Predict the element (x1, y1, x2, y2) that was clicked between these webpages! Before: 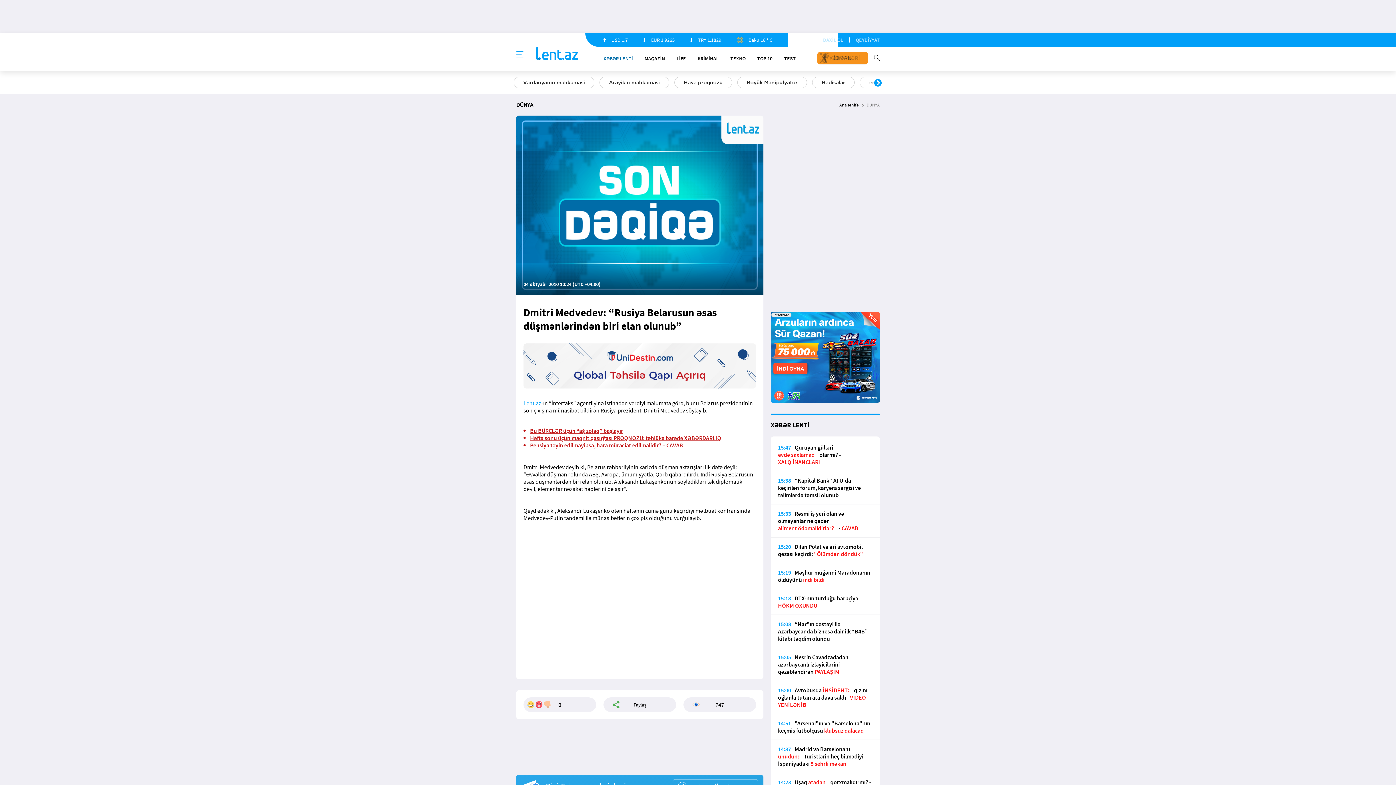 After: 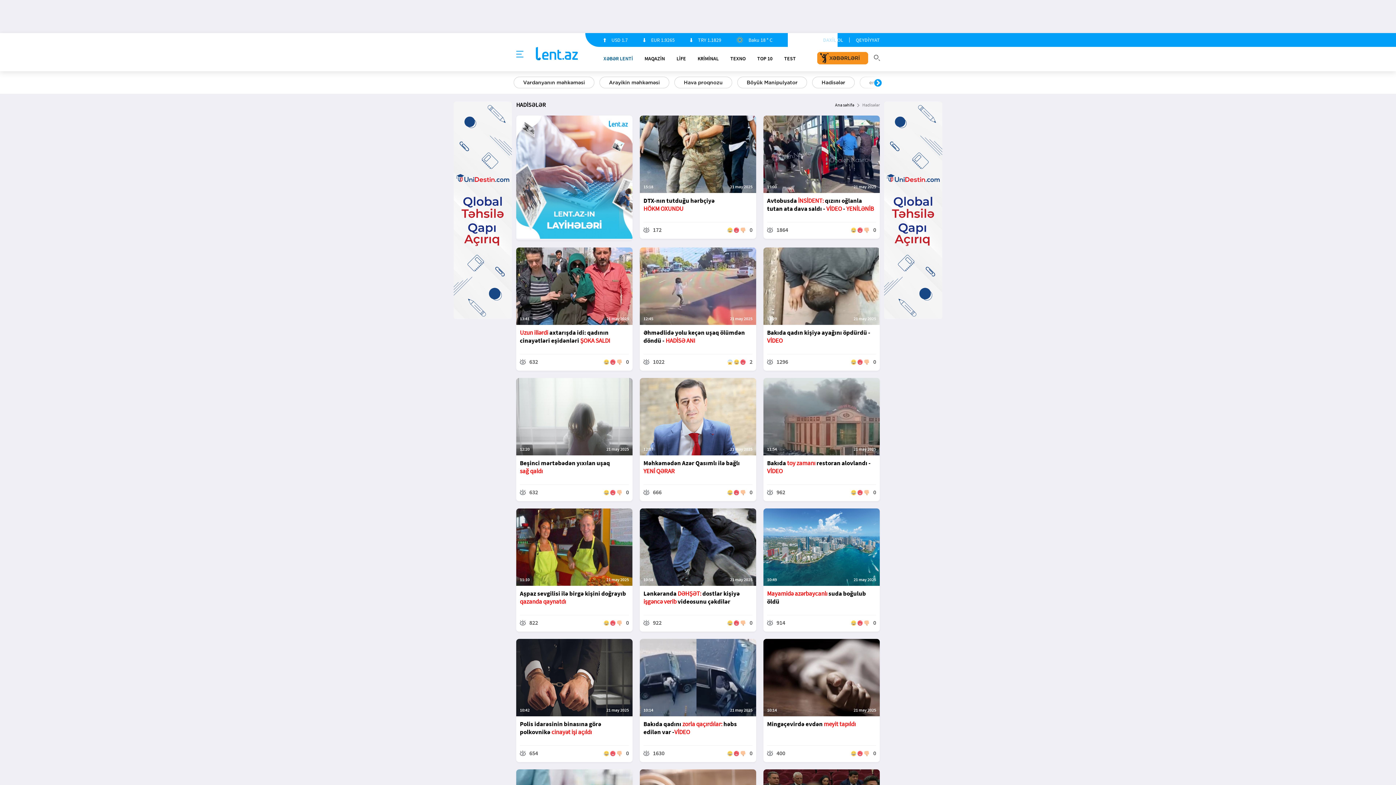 Action: label: Hadisələr bbox: (812, 76, 854, 88)